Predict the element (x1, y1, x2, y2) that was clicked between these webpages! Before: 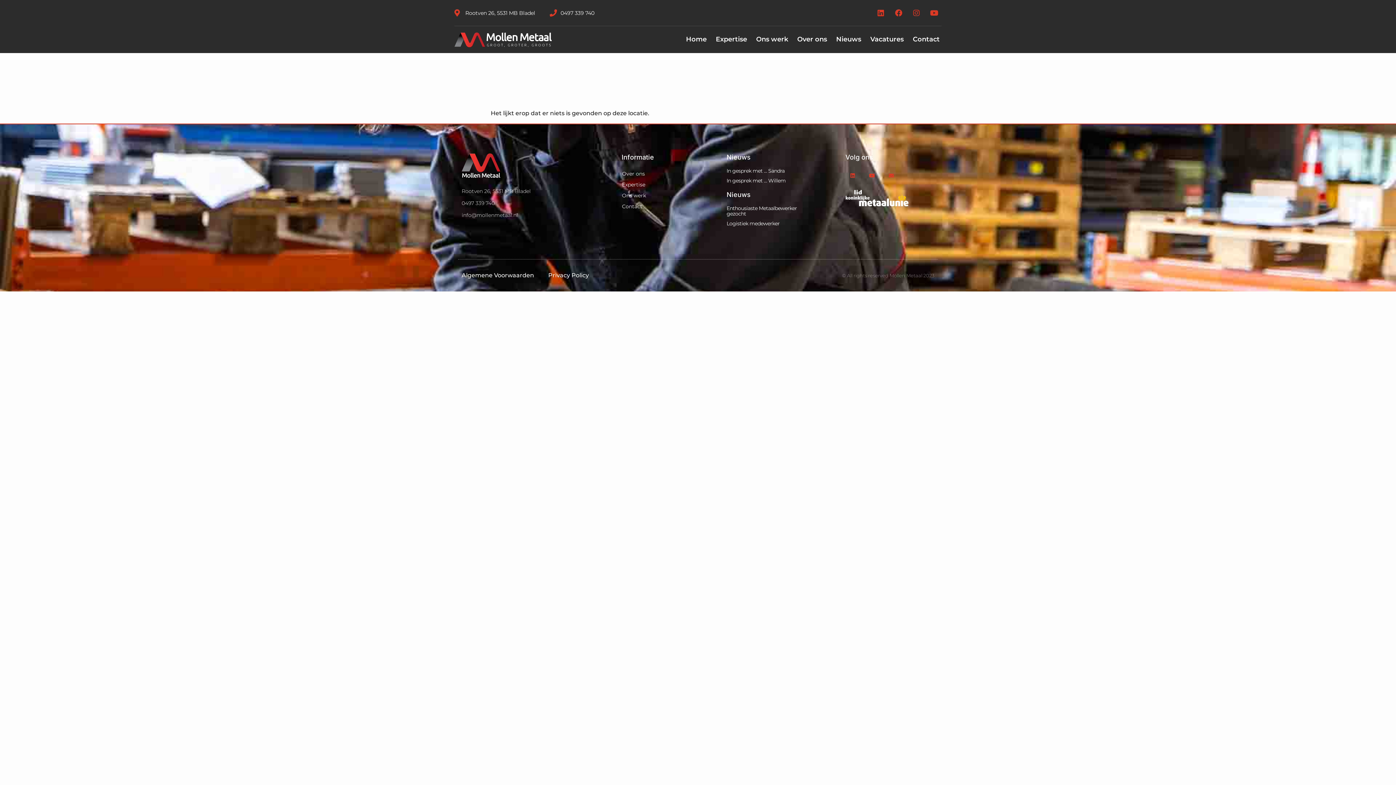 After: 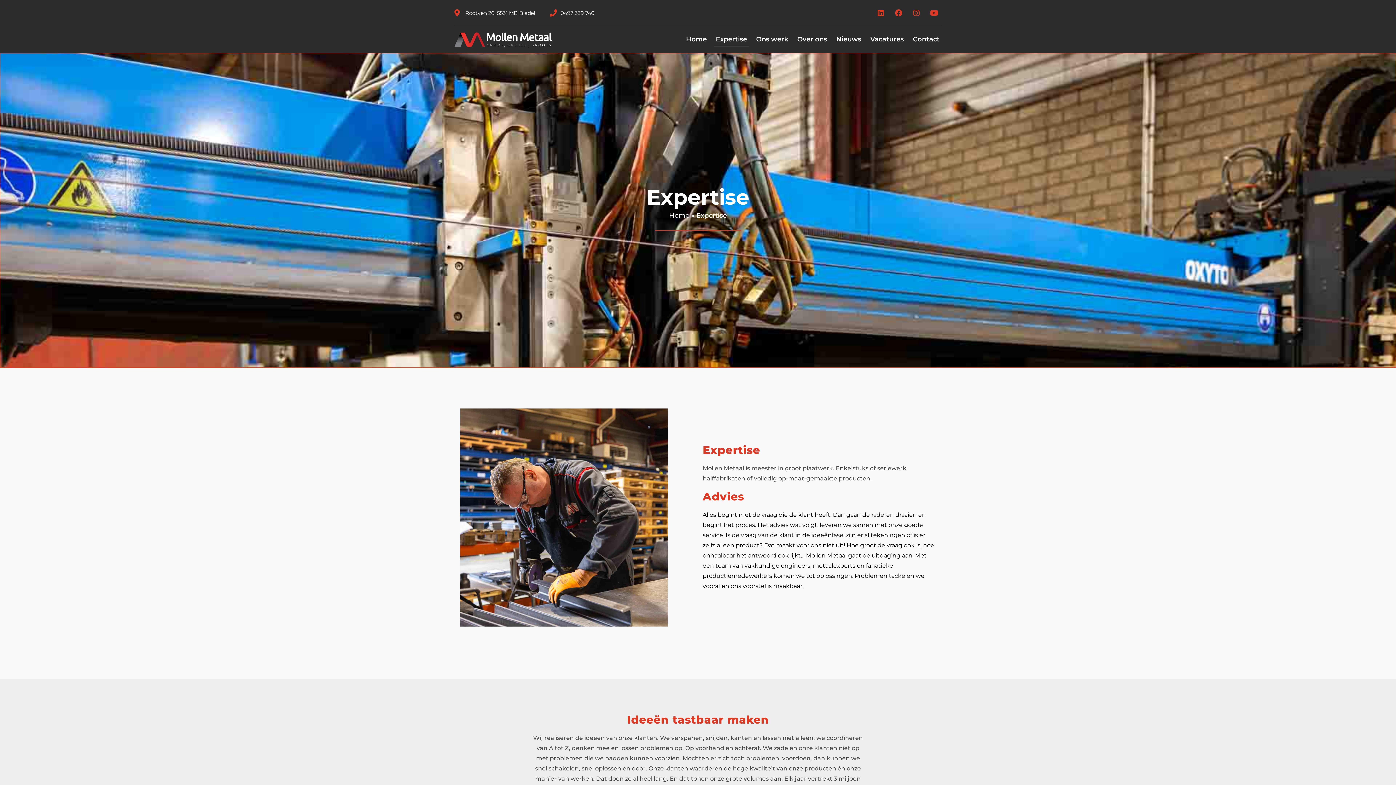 Action: bbox: (621, 179, 719, 190) label: Expertise